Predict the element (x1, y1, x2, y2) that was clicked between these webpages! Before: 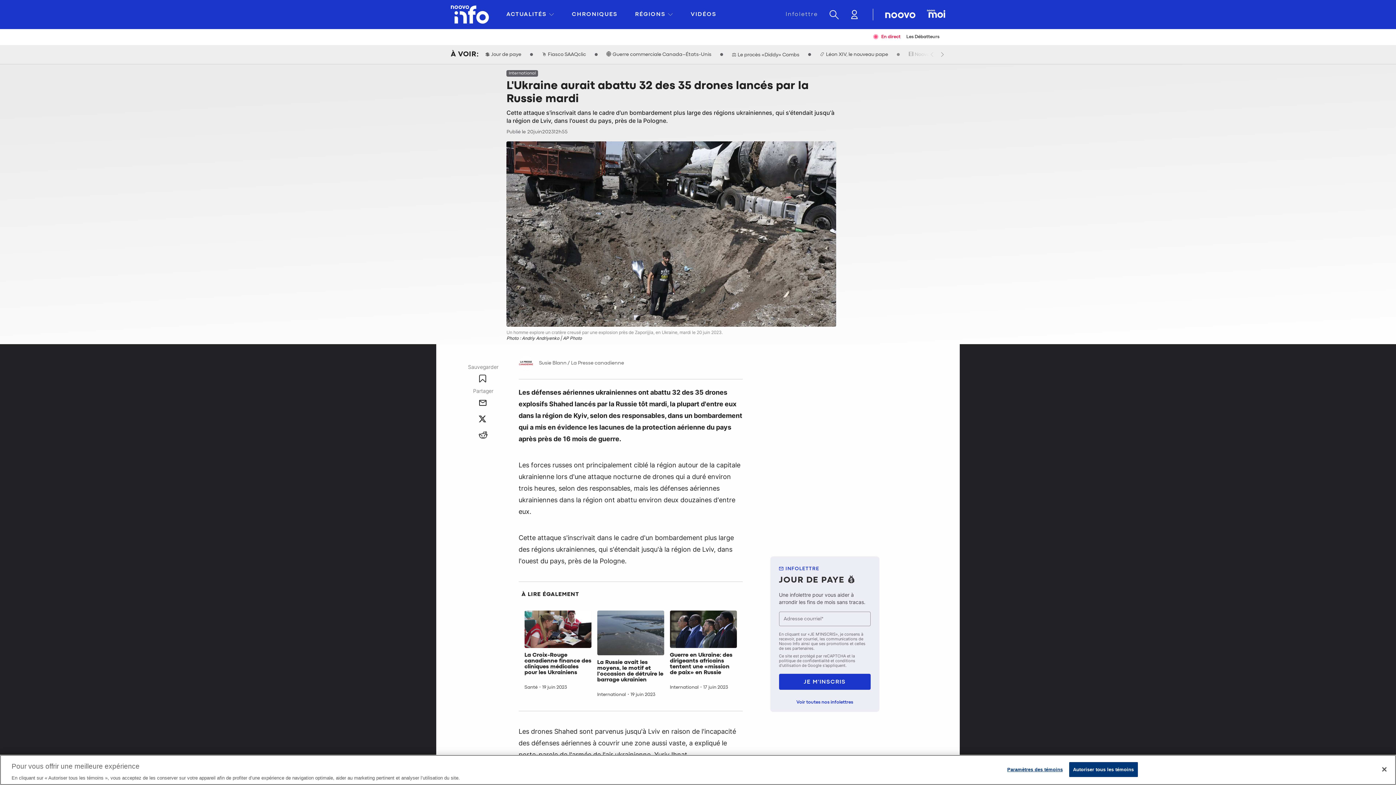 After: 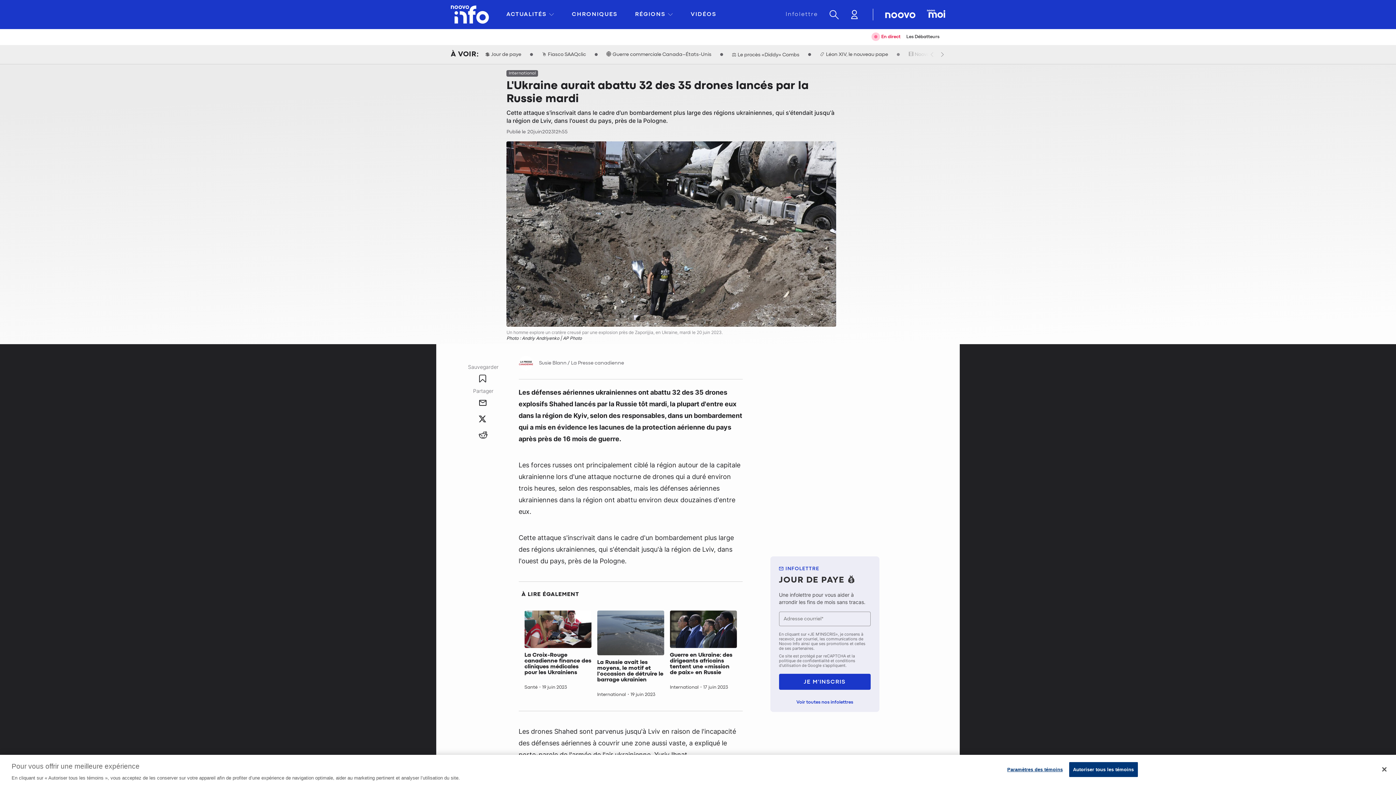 Action: label: Infolettre
(Ce lien s'ouvre dans un nouvel onglet) bbox: (785, 12, 818, 17)